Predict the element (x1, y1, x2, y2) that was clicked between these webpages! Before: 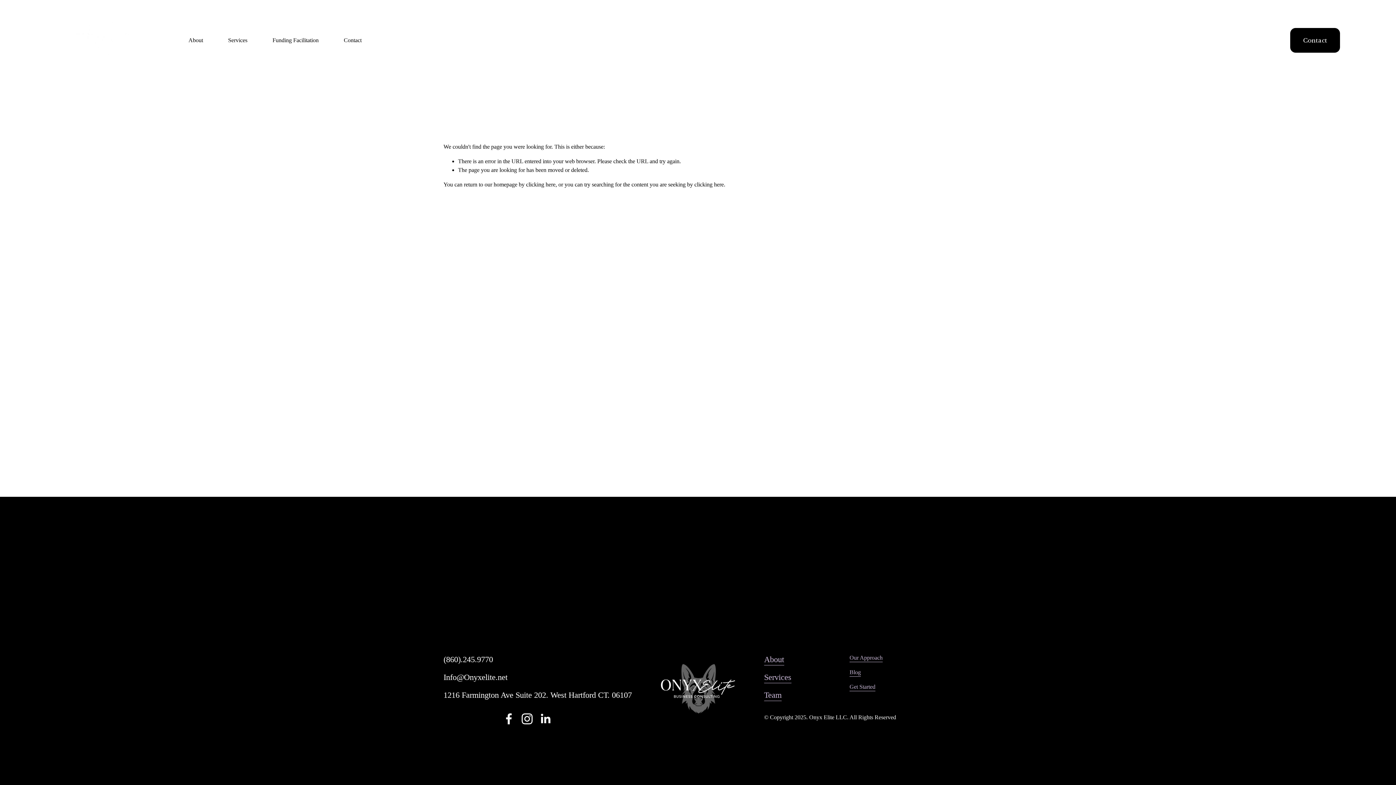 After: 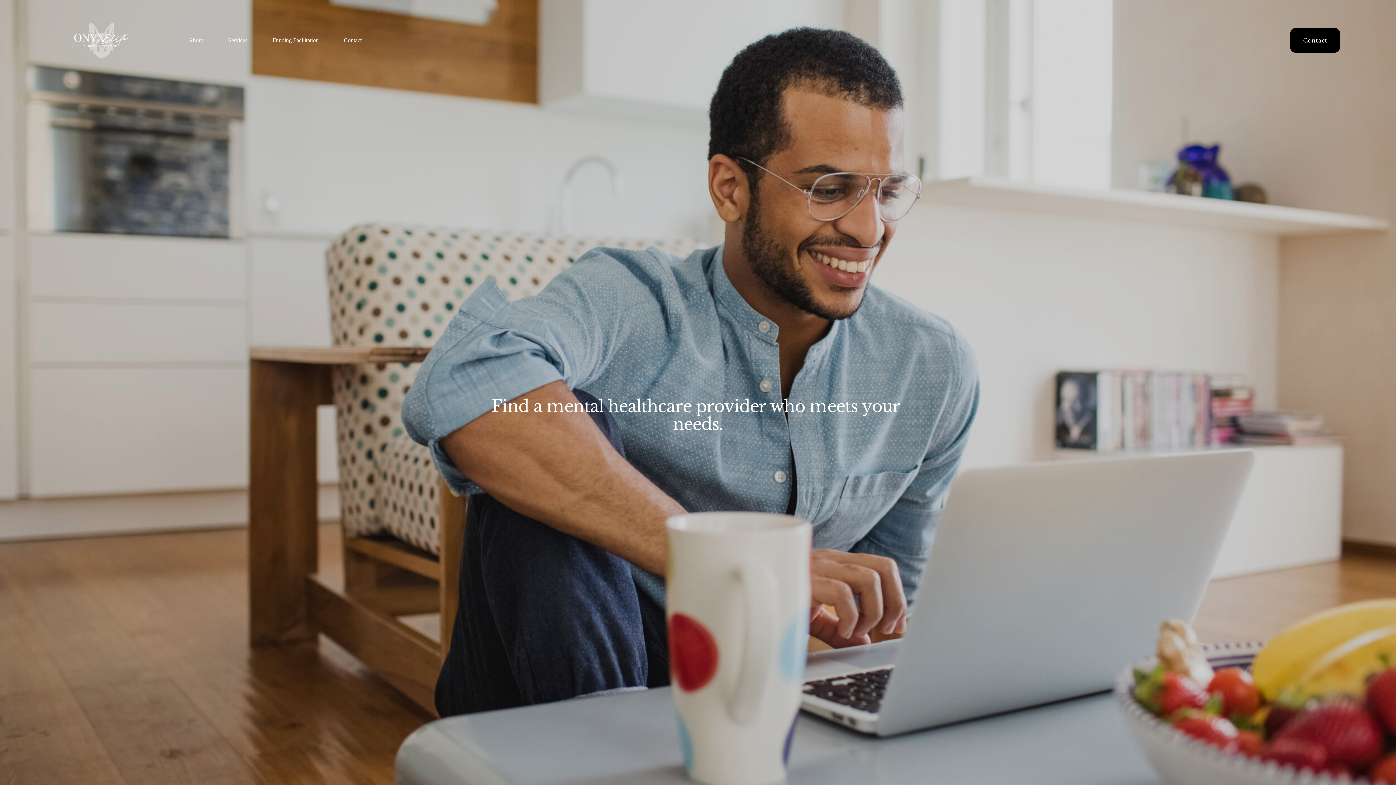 Action: label: Our Approach bbox: (849, 653, 882, 662)